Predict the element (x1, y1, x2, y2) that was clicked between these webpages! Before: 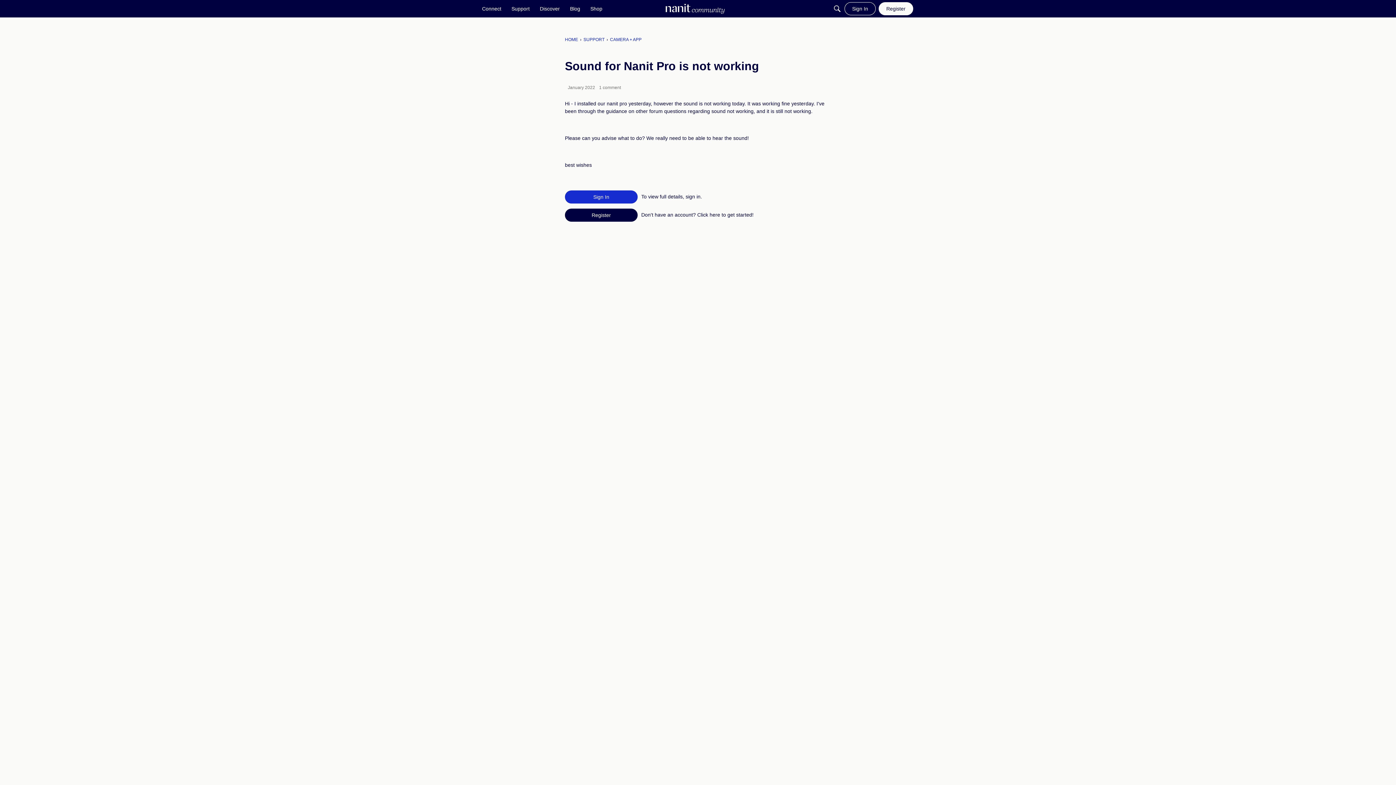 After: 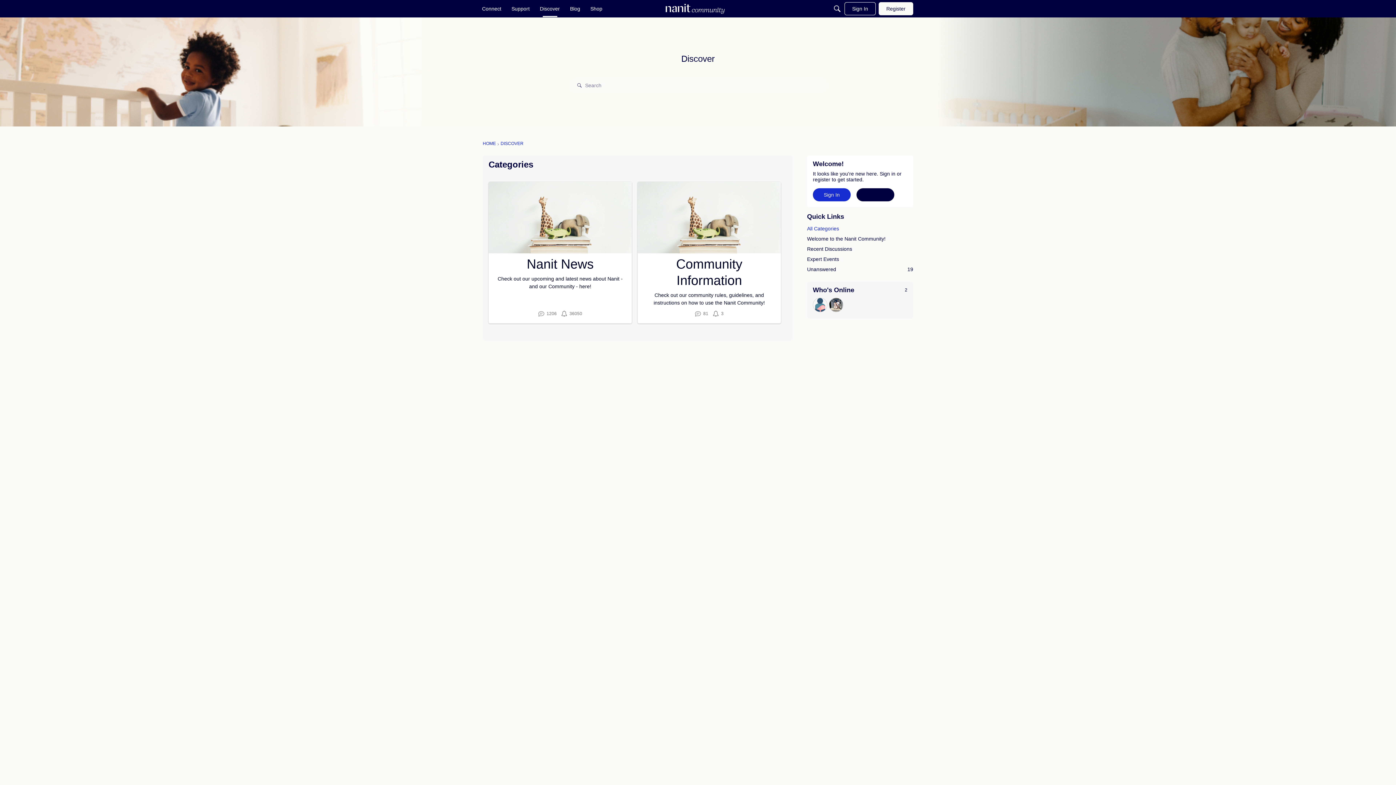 Action: label: Discover bbox: (537, 2, 562, 15)